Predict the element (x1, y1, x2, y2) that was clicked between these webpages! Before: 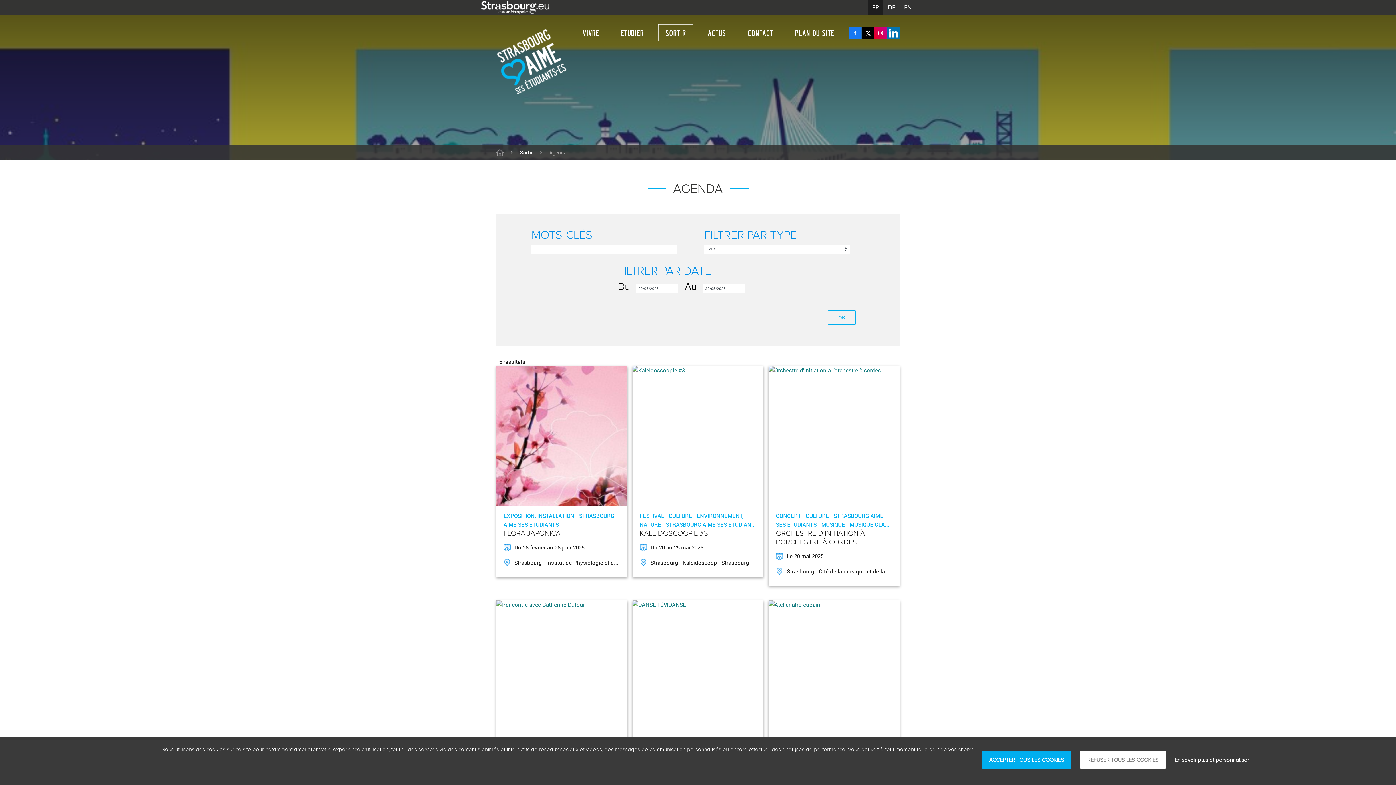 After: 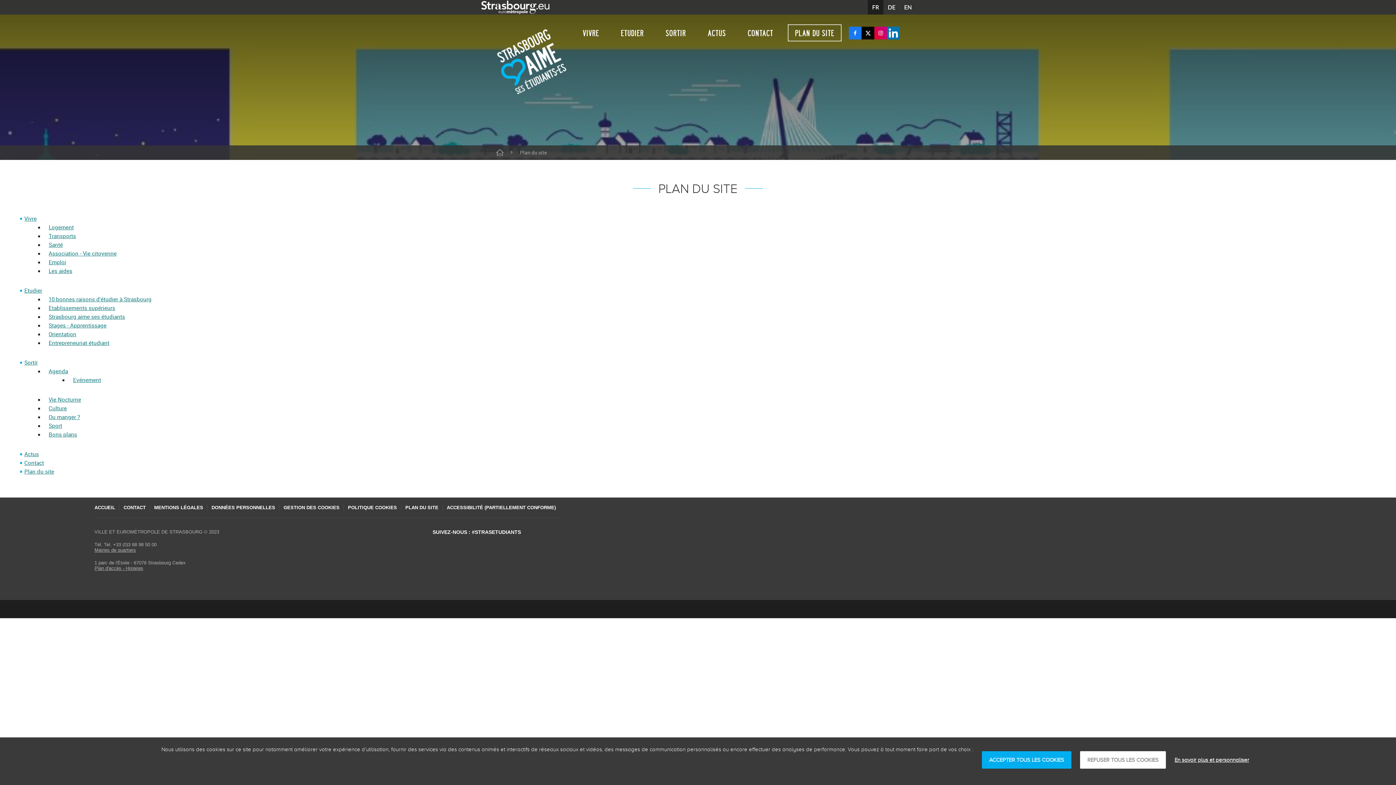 Action: label: PLAN DU SITE bbox: (788, 24, 841, 41)